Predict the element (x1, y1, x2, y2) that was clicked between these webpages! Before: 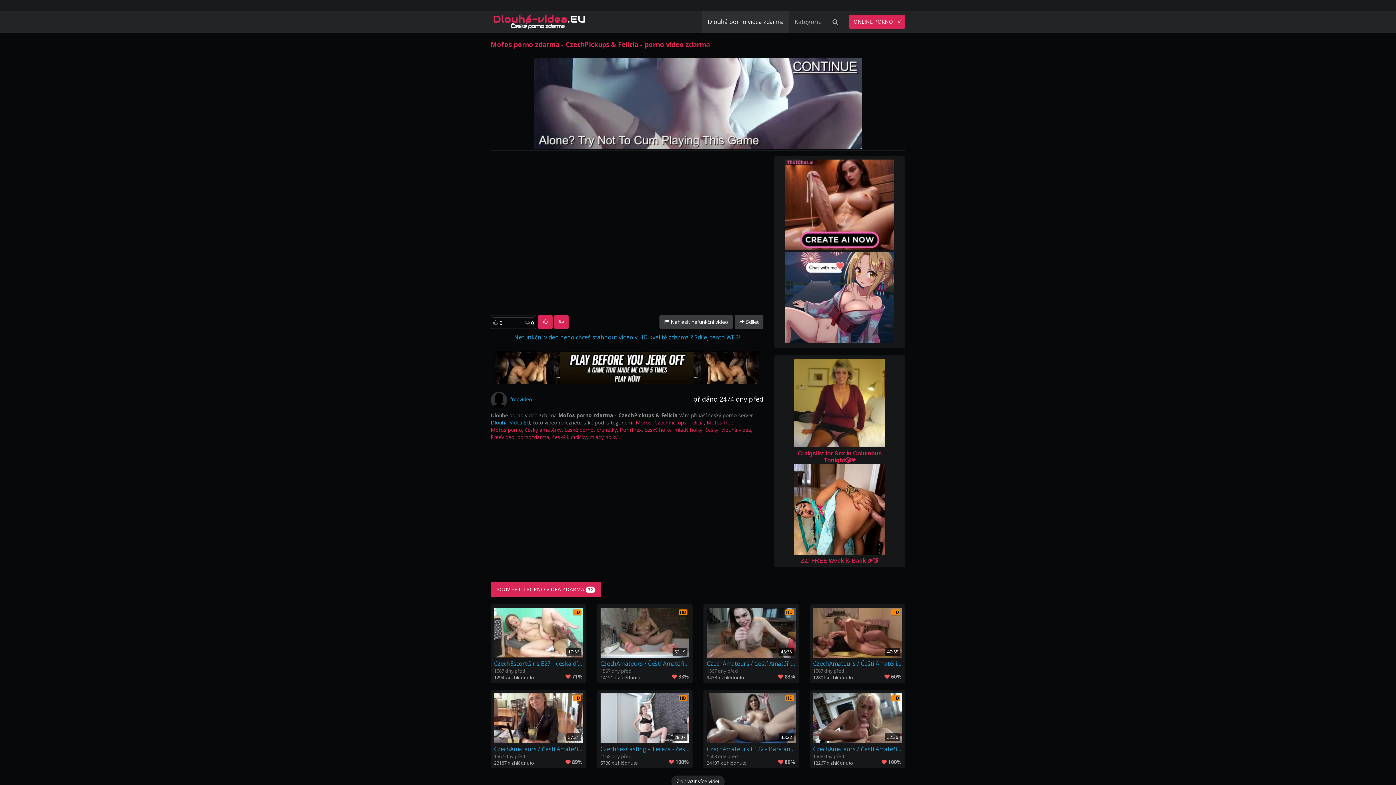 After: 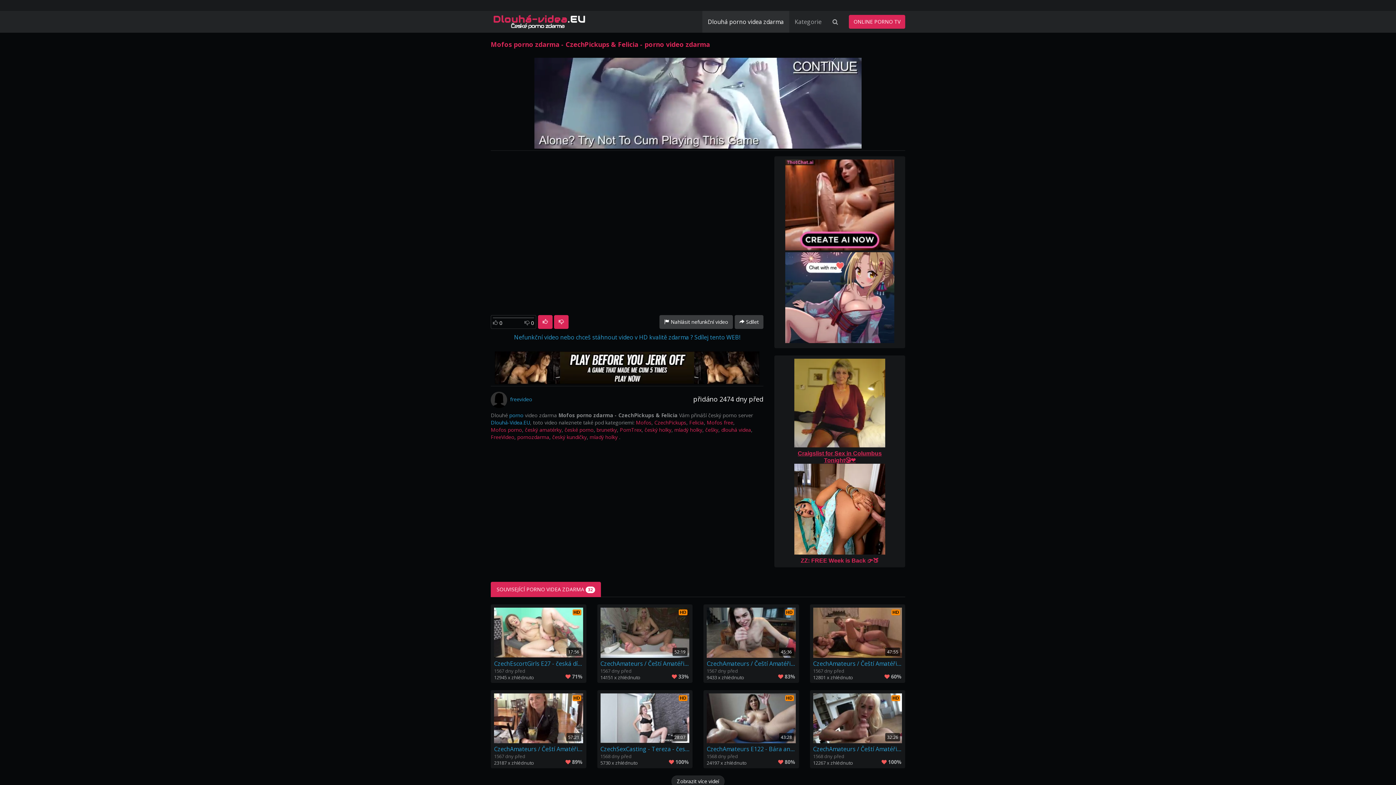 Action: label: Craigslist for Sex in Columbus Tonight😘❤️ bbox: (794, 356, 885, 464)